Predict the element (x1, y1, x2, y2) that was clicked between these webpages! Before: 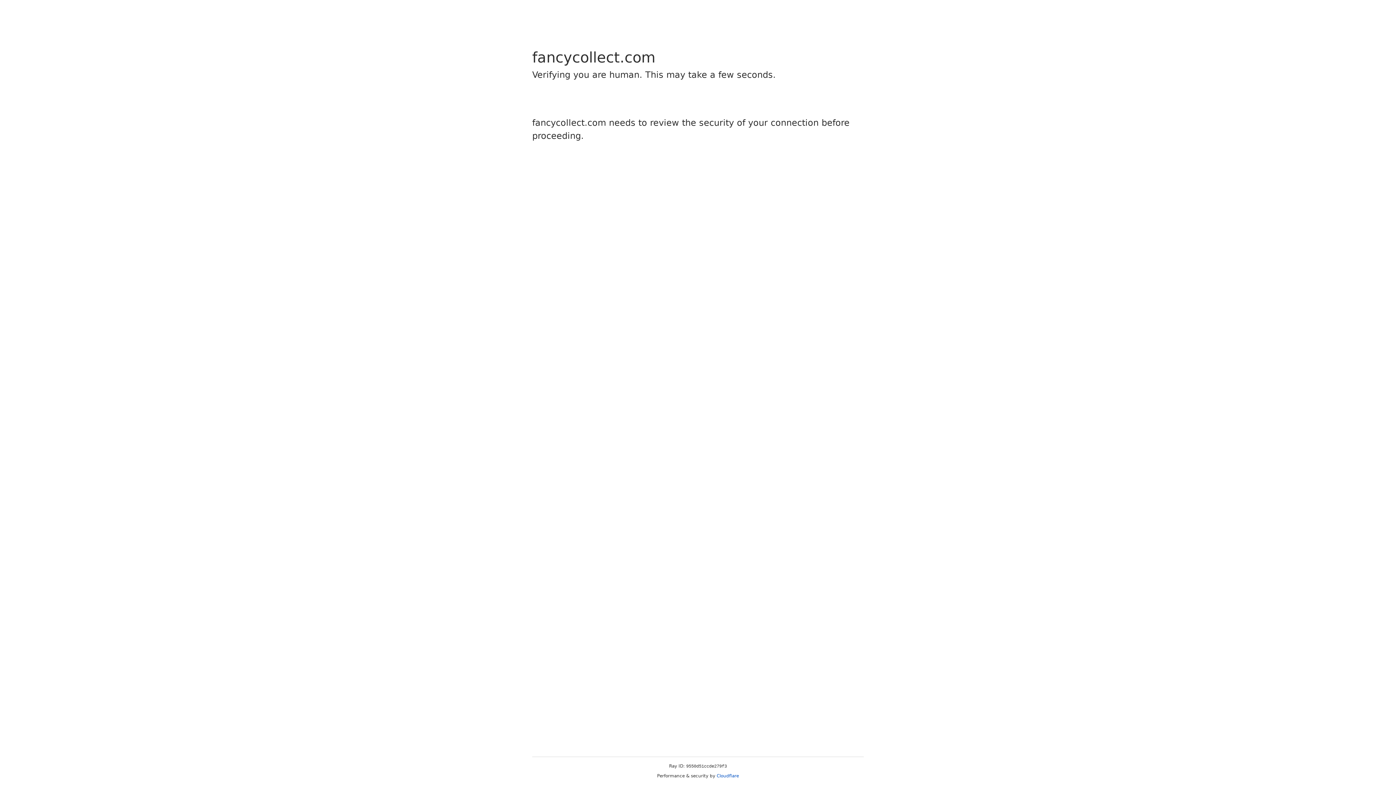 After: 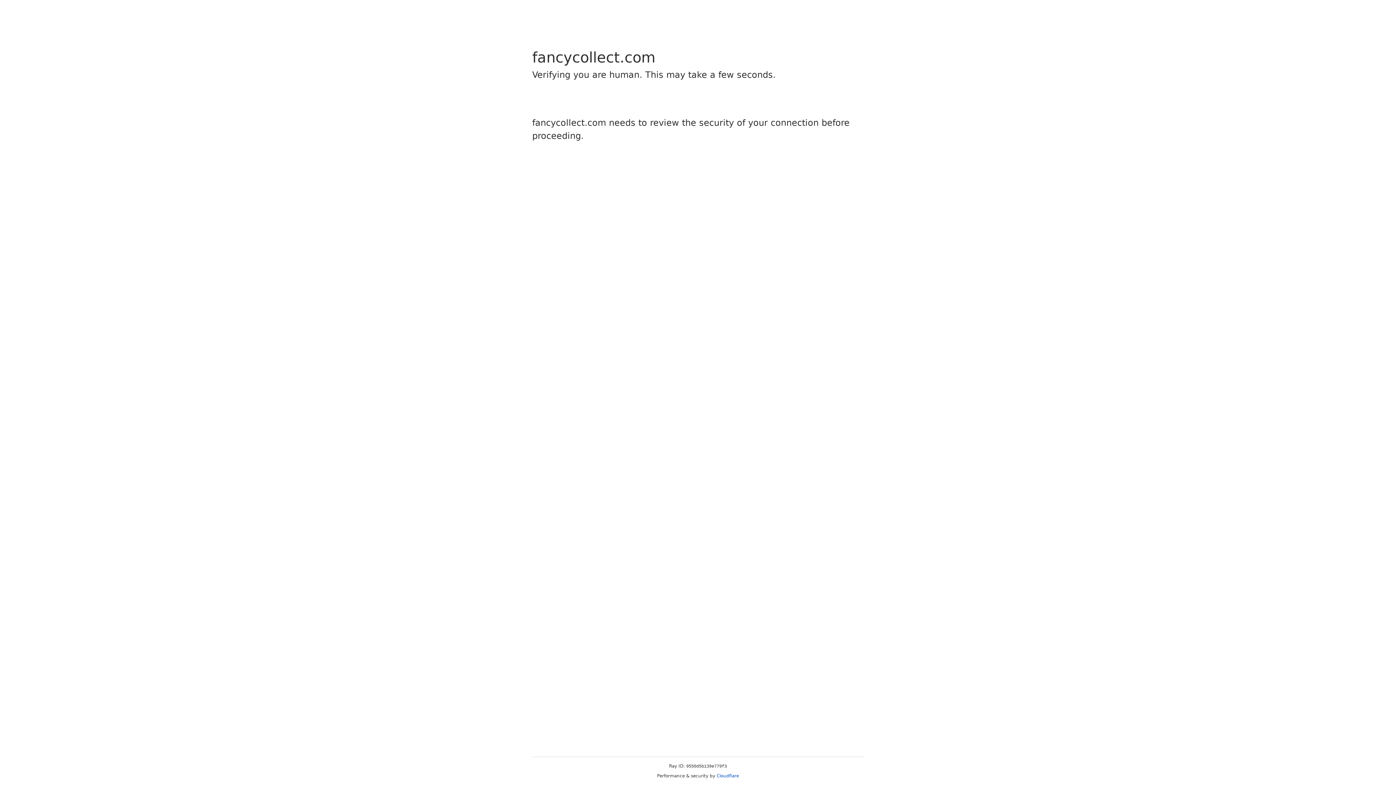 Action: bbox: (716, 773, 739, 778) label: Cloudflare